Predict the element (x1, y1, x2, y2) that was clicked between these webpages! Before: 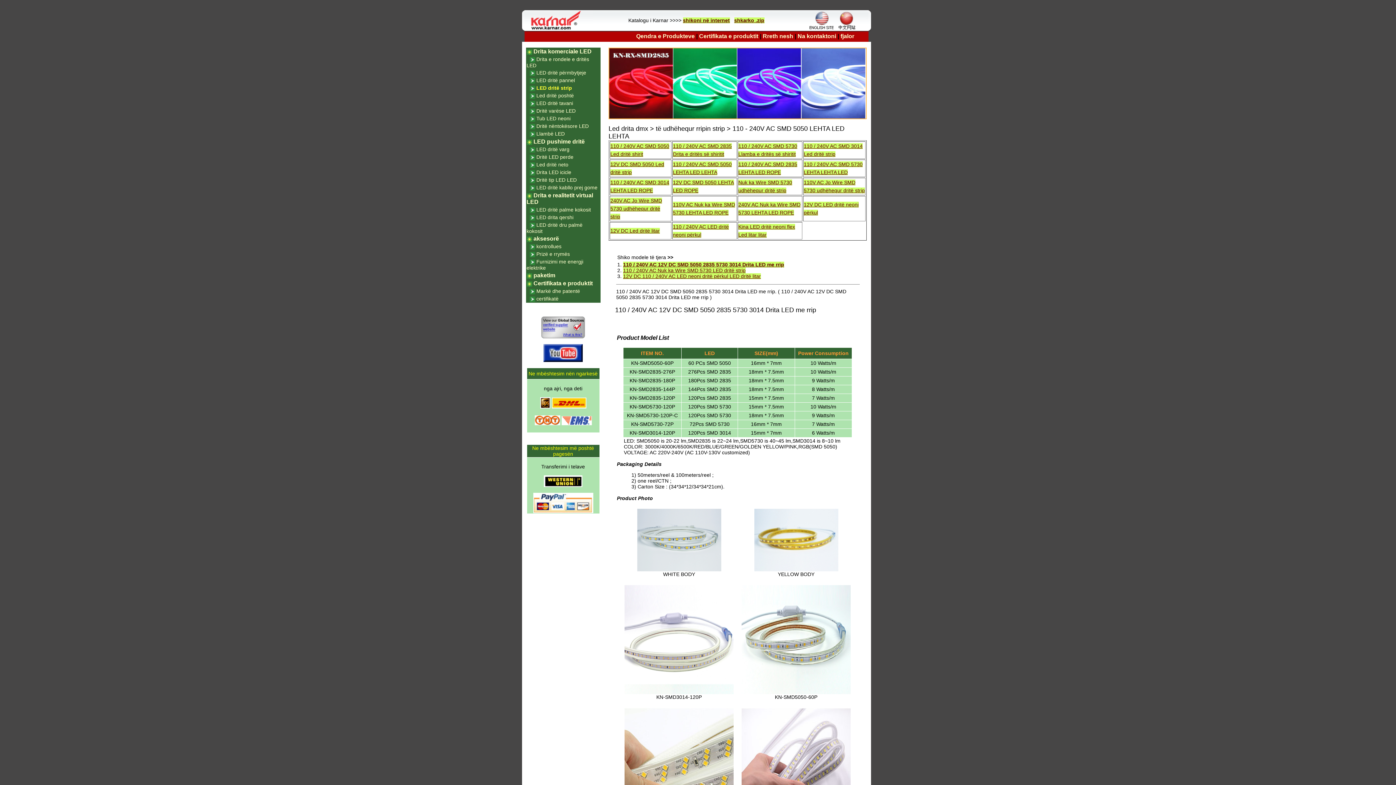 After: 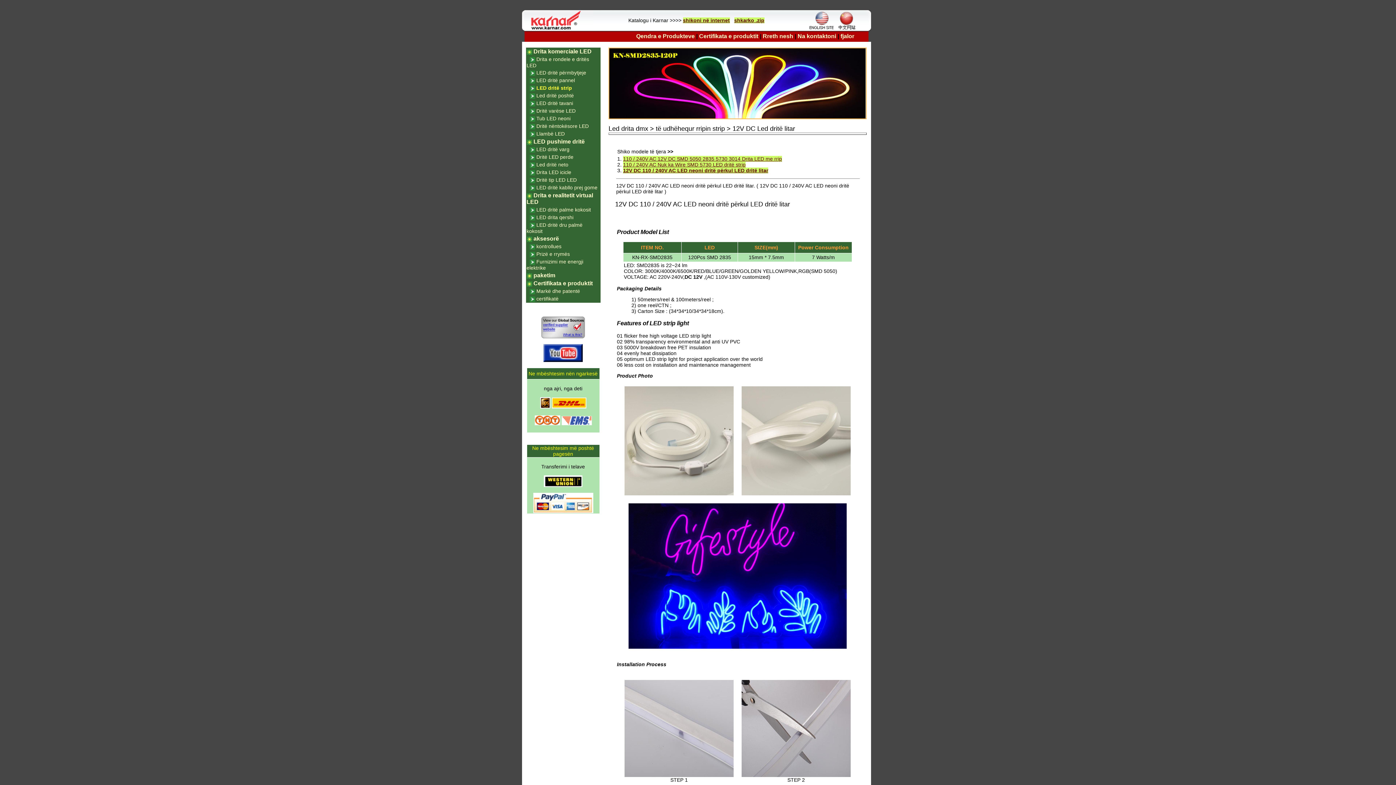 Action: label: 12V DC Led dritë litar bbox: (610, 228, 660, 233)